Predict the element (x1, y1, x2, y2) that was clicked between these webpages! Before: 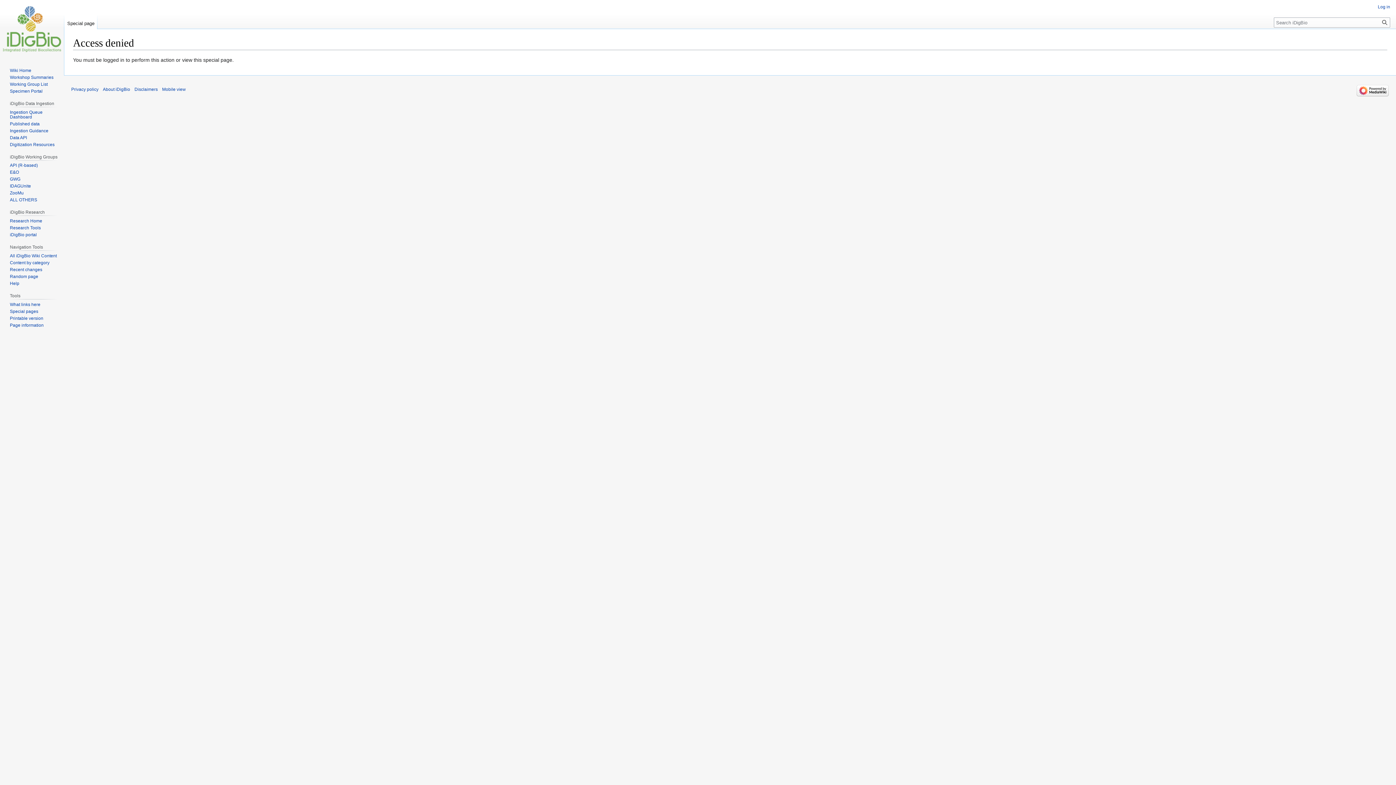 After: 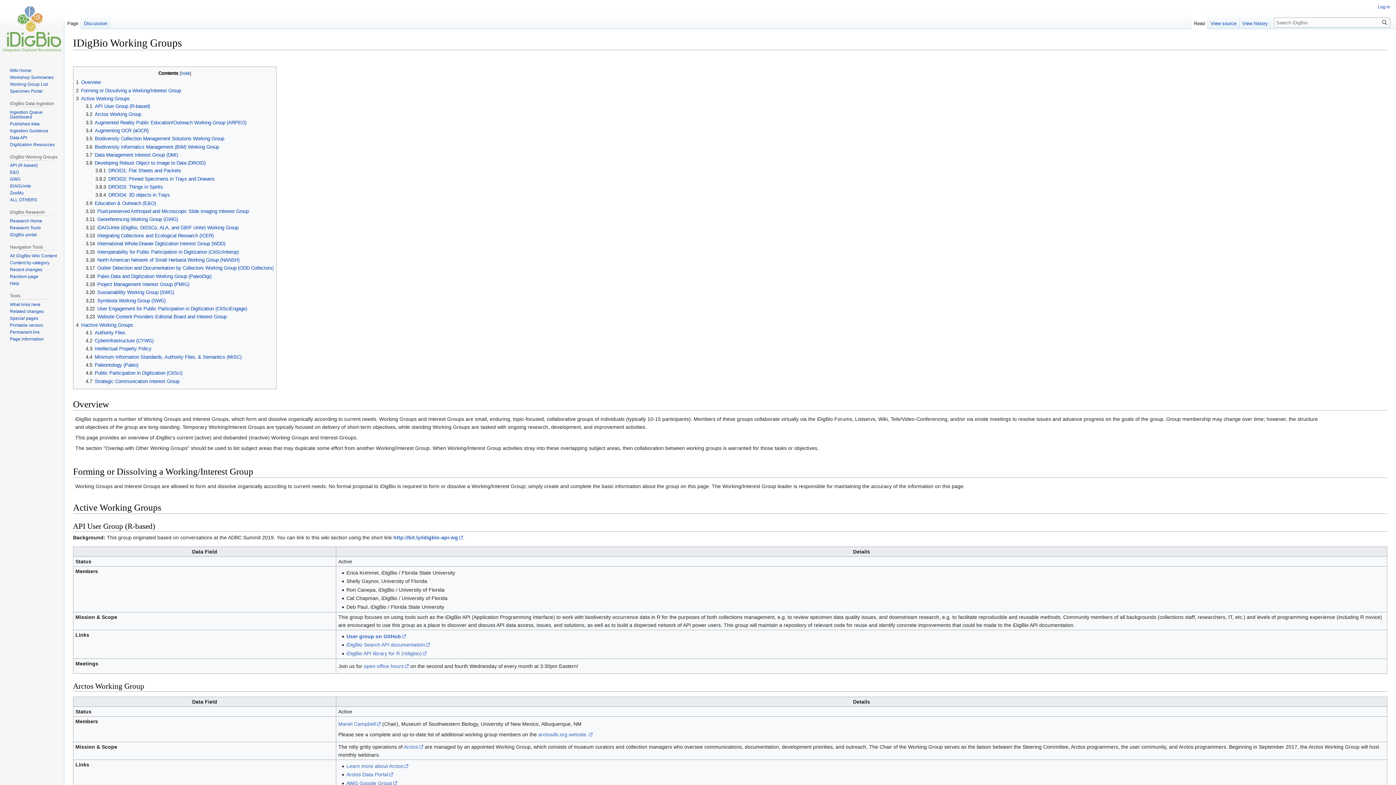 Action: bbox: (9, 197, 37, 202) label: ALL OTHERS